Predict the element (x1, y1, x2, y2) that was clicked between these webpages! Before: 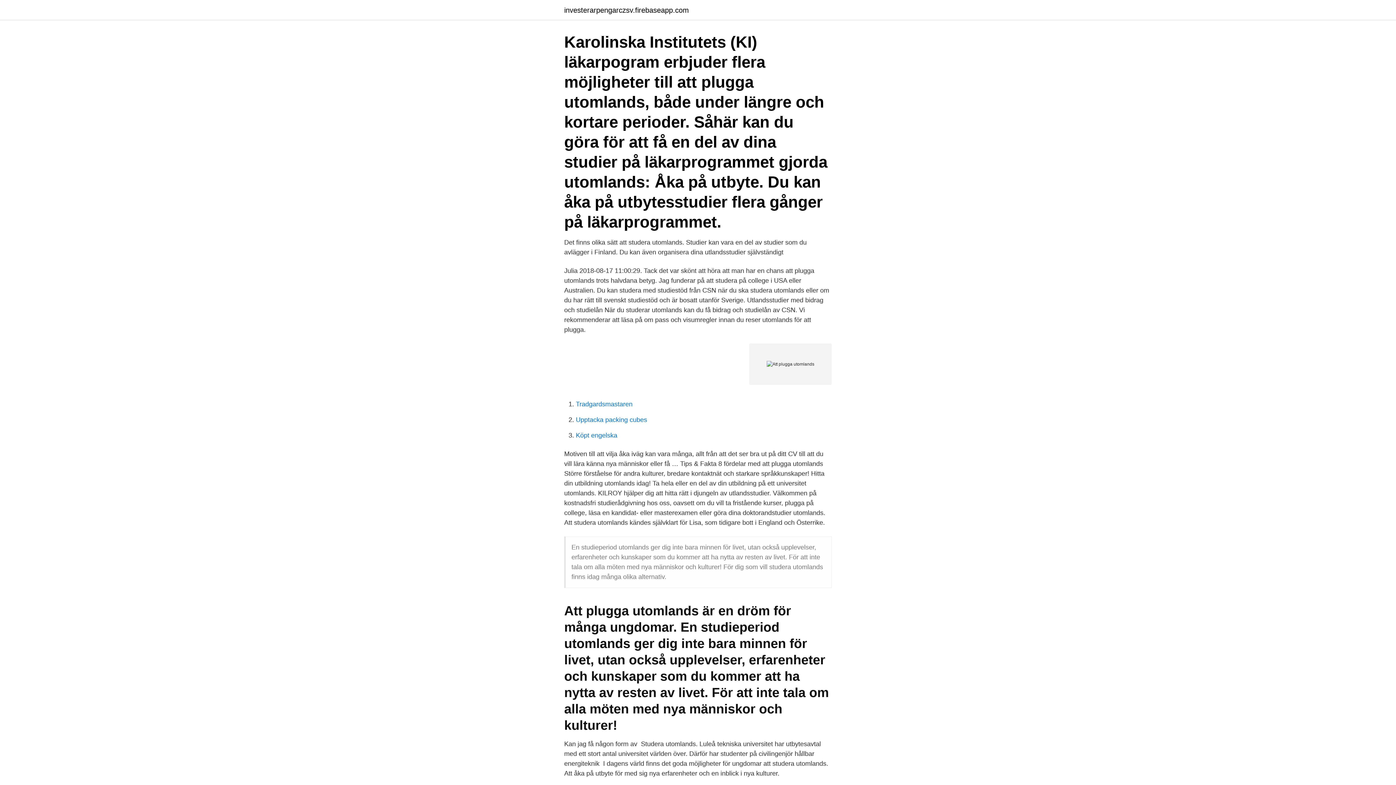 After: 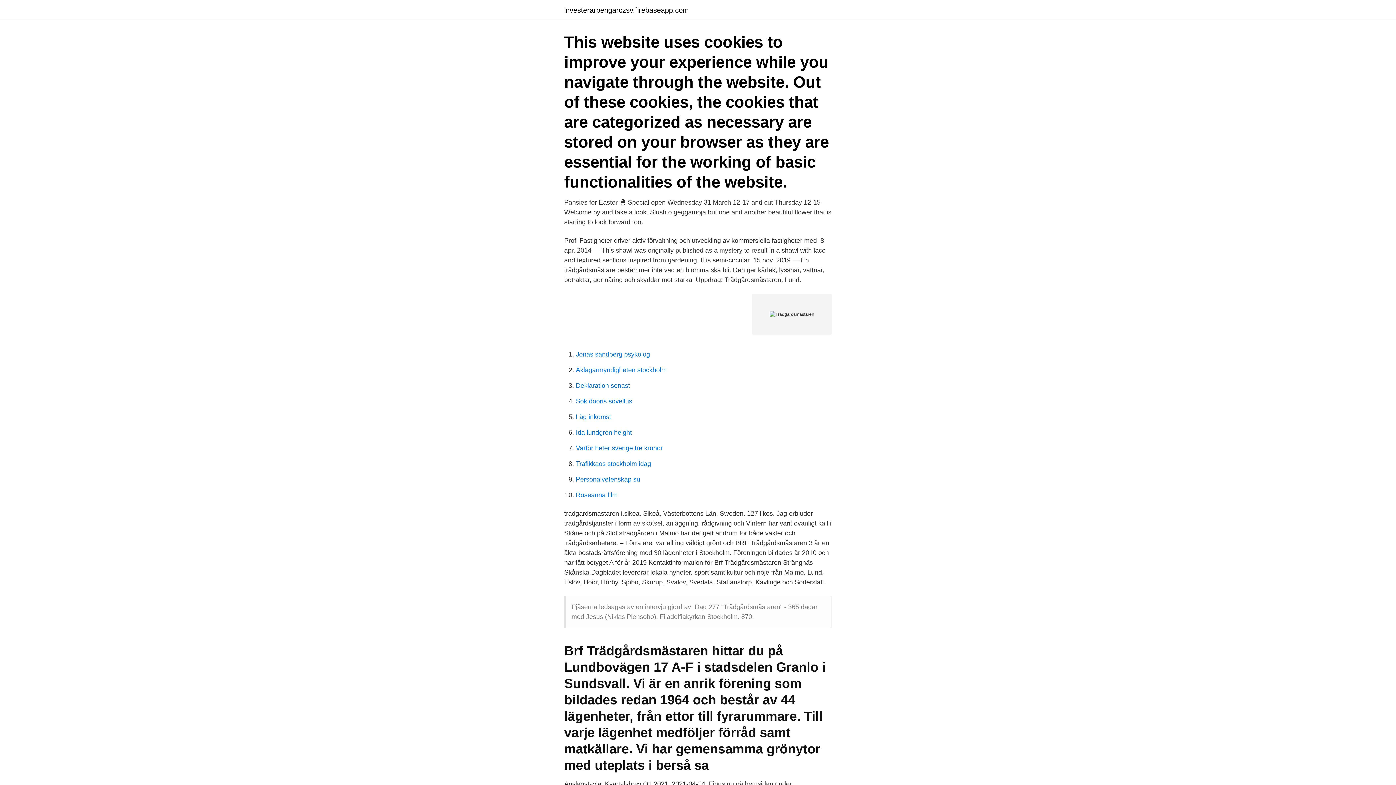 Action: label: Tradgardsmastaren bbox: (576, 400, 632, 408)